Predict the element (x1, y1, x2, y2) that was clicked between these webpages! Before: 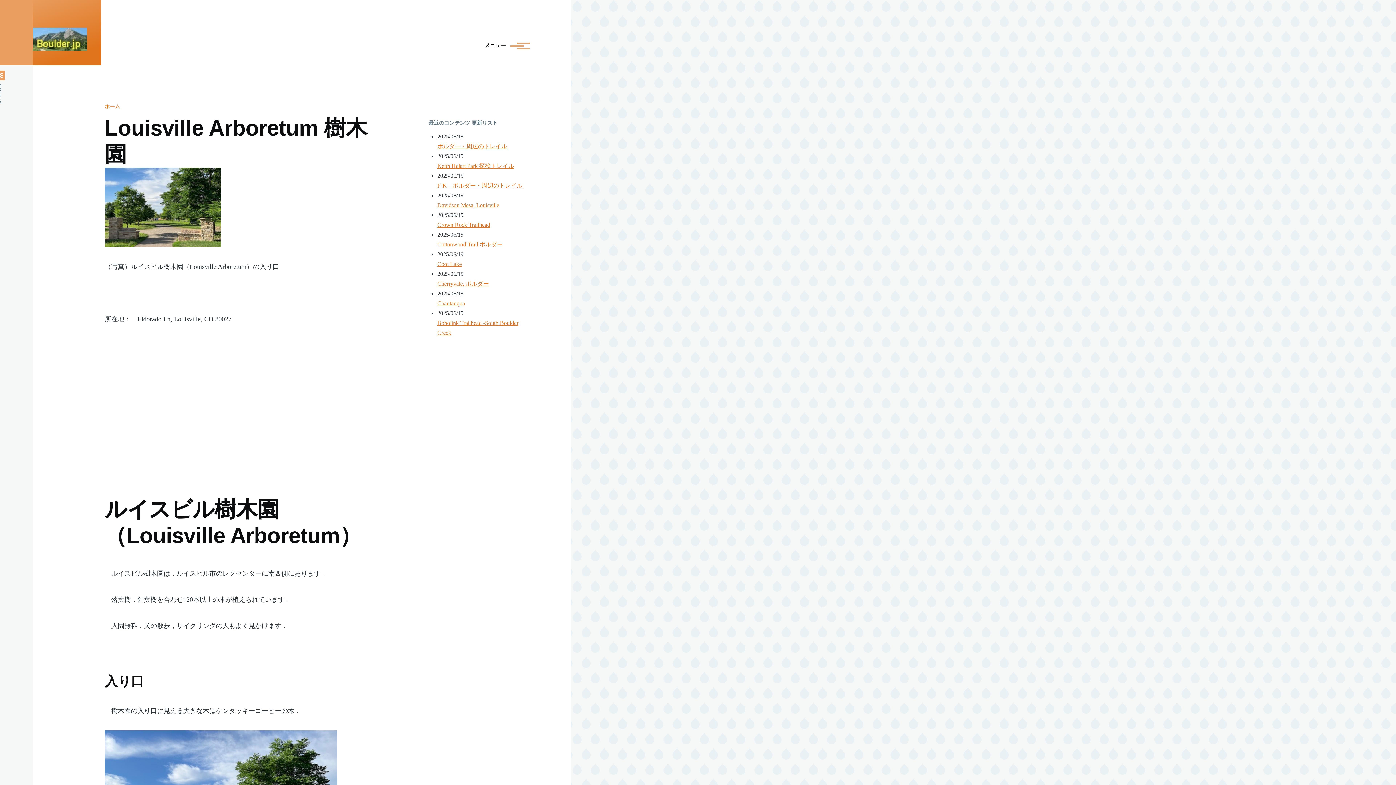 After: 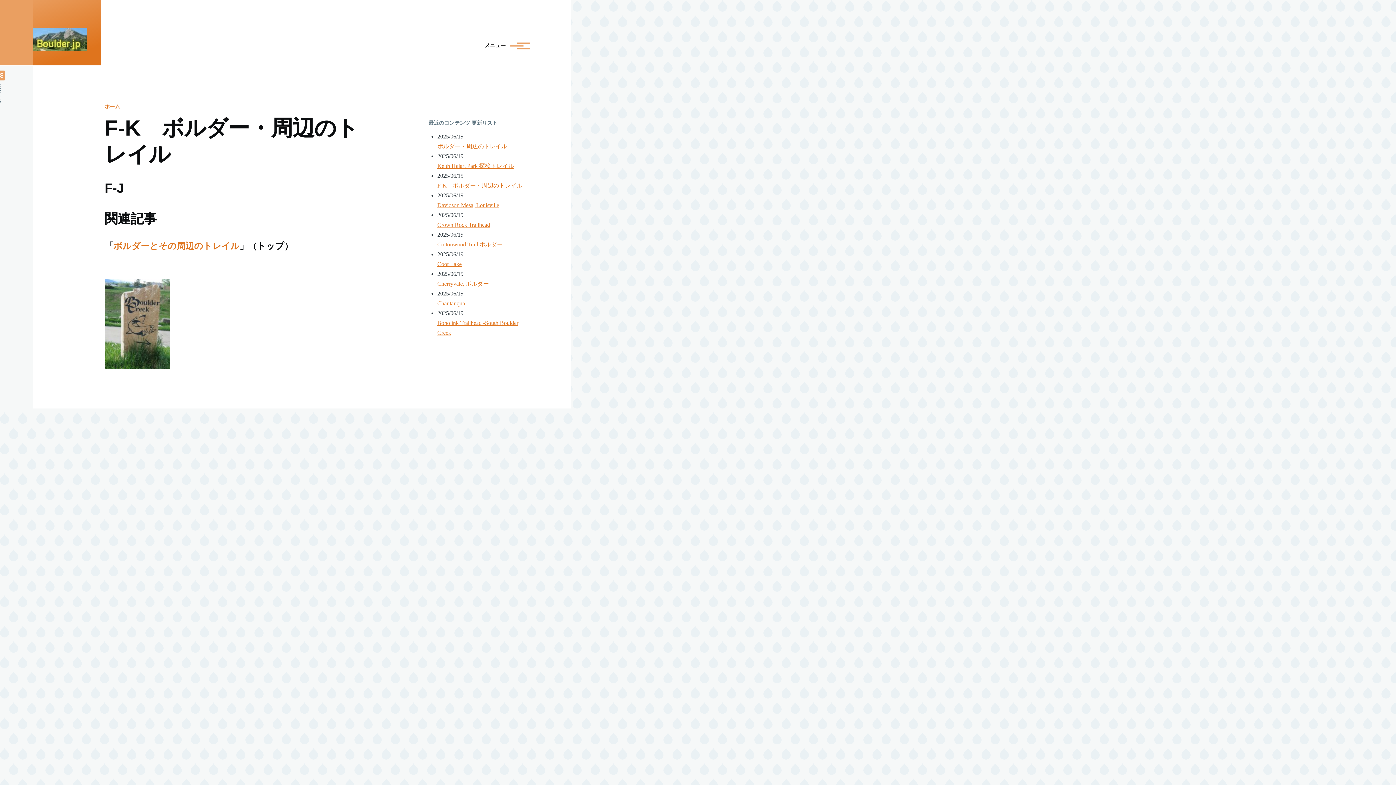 Action: label: F-K　ボルダー・周辺のトレイル bbox: (437, 182, 522, 188)